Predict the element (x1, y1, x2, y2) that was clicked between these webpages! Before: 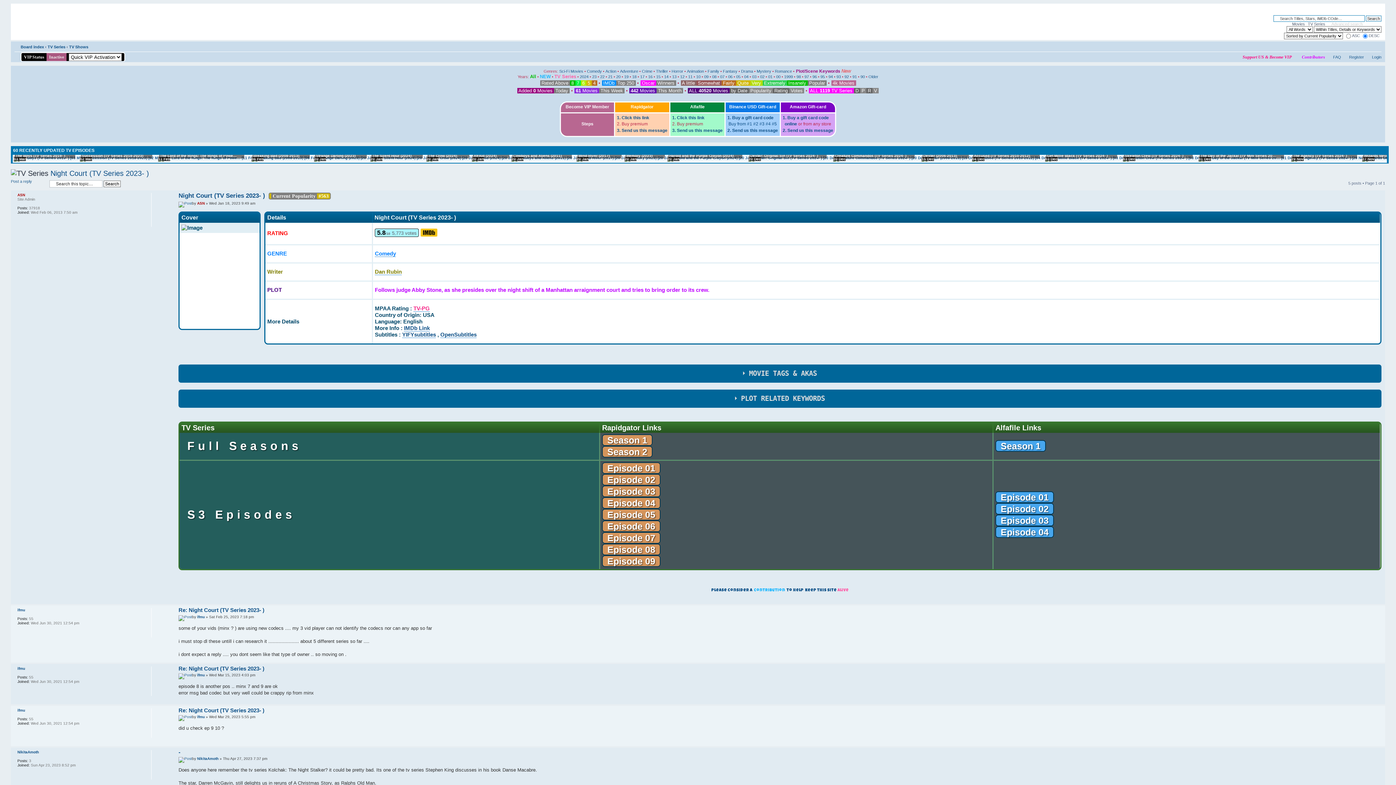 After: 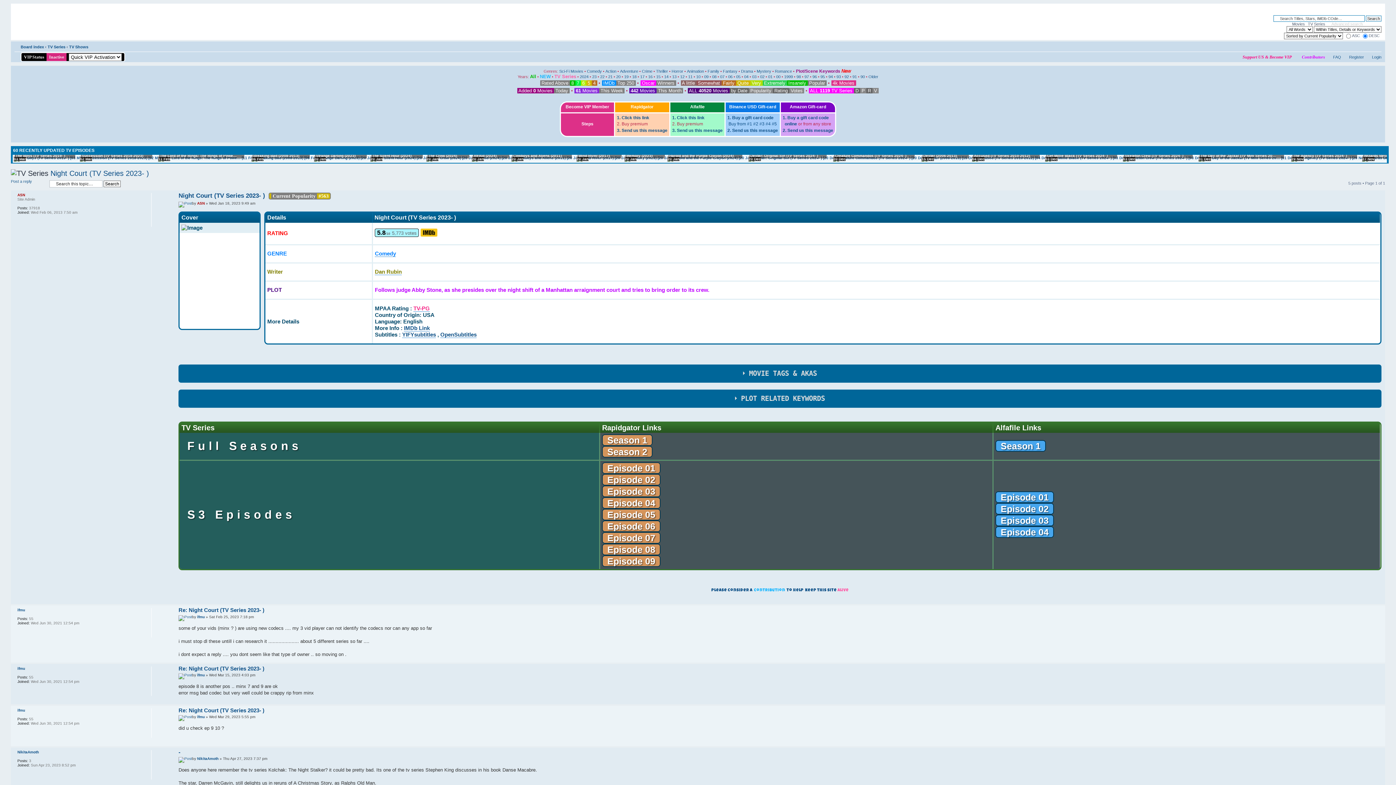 Action: bbox: (995, 505, 1054, 513) label: Episode 02